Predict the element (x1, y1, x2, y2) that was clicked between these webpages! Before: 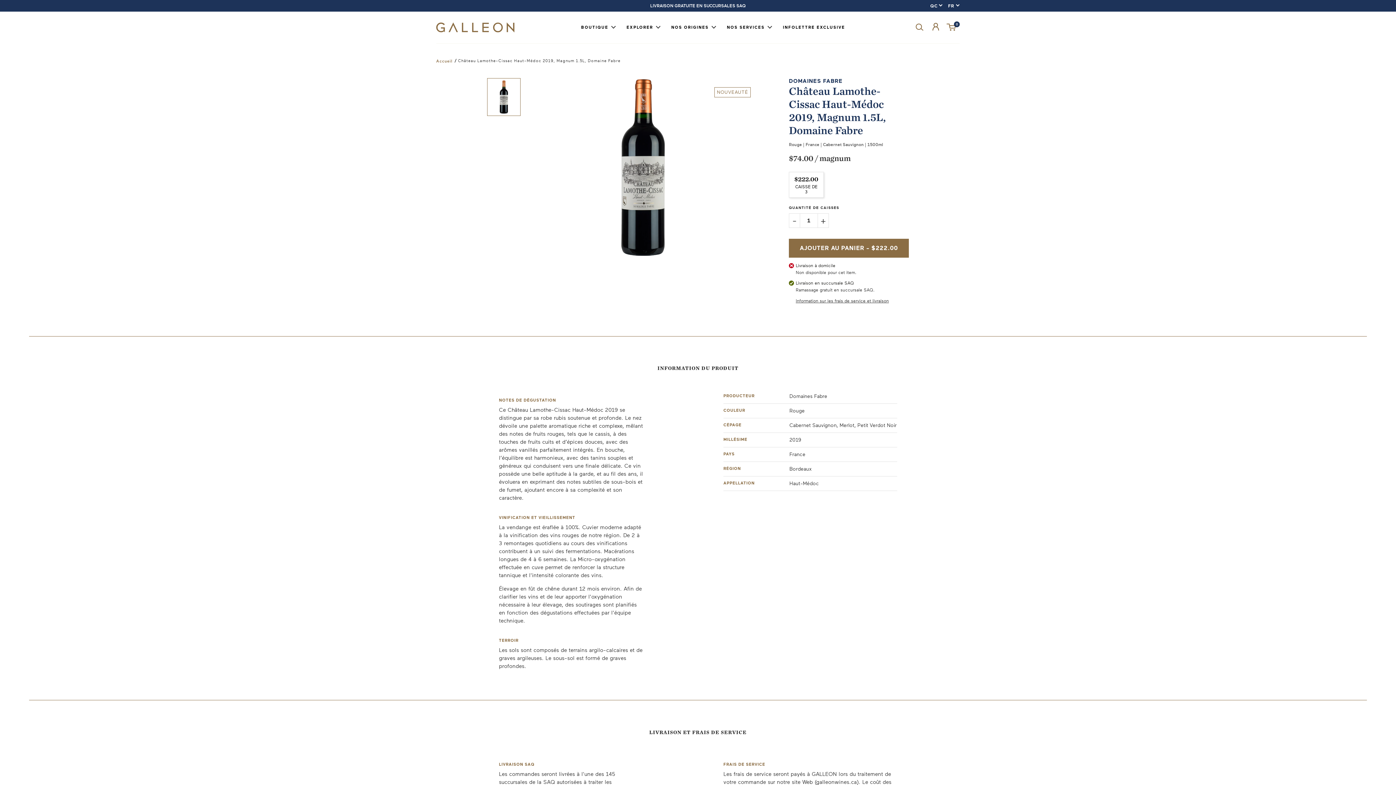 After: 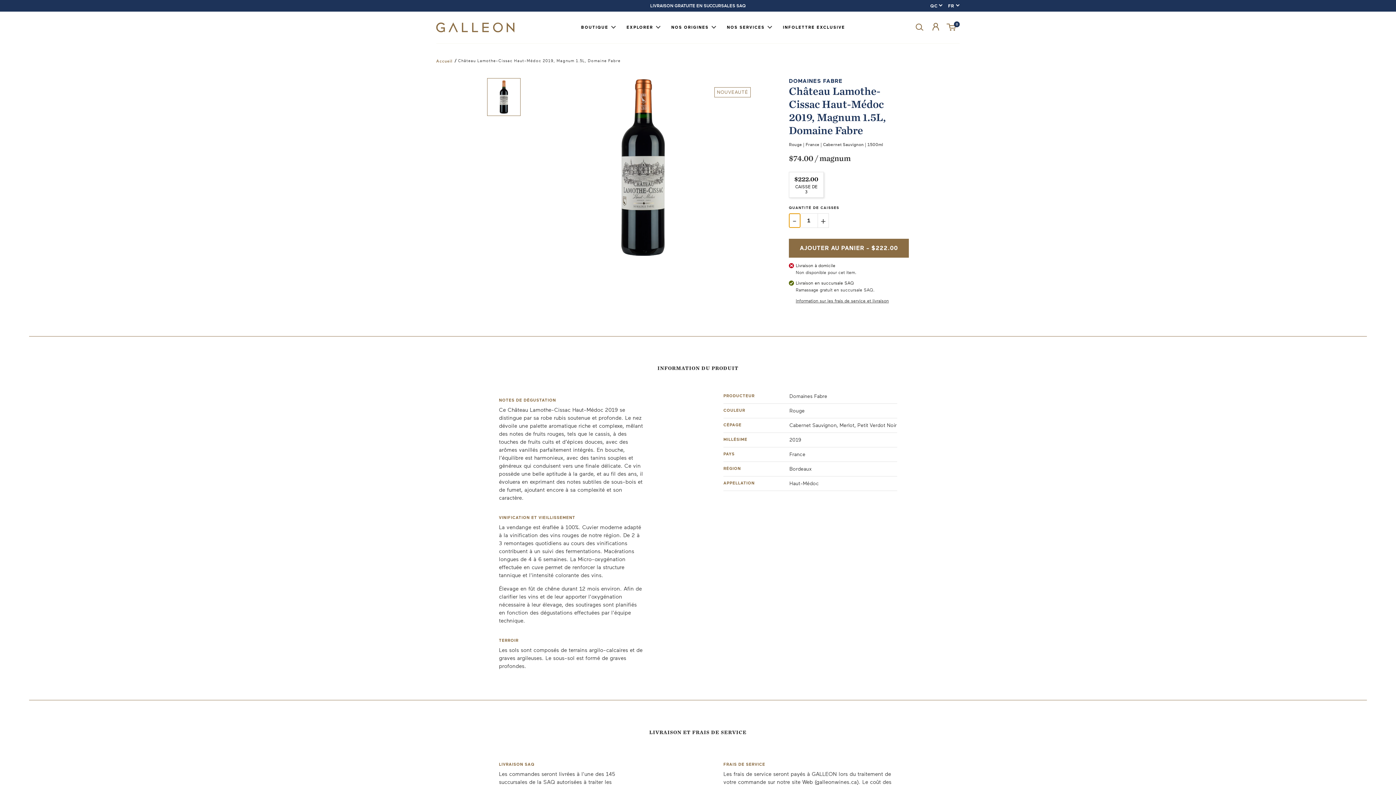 Action: label: - bbox: (789, 213, 800, 227)